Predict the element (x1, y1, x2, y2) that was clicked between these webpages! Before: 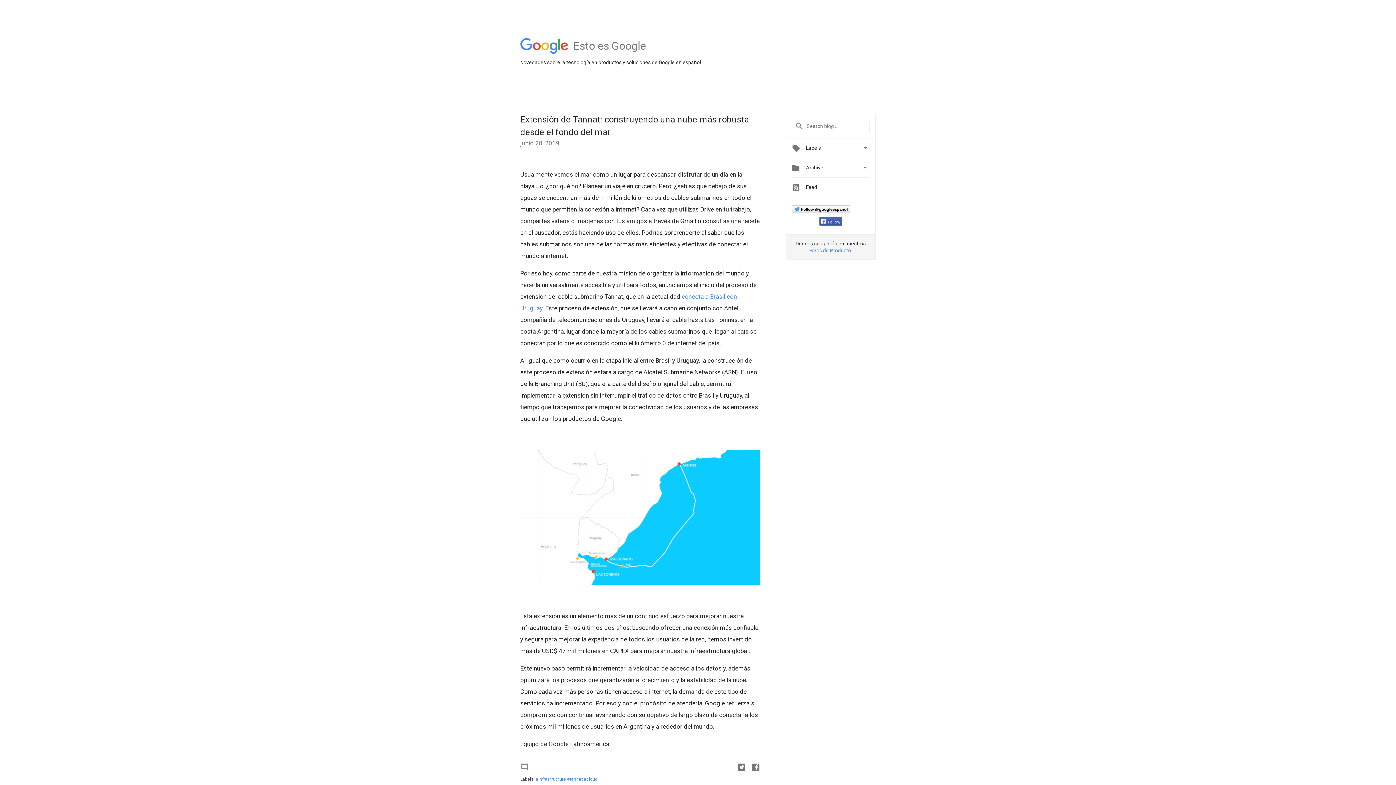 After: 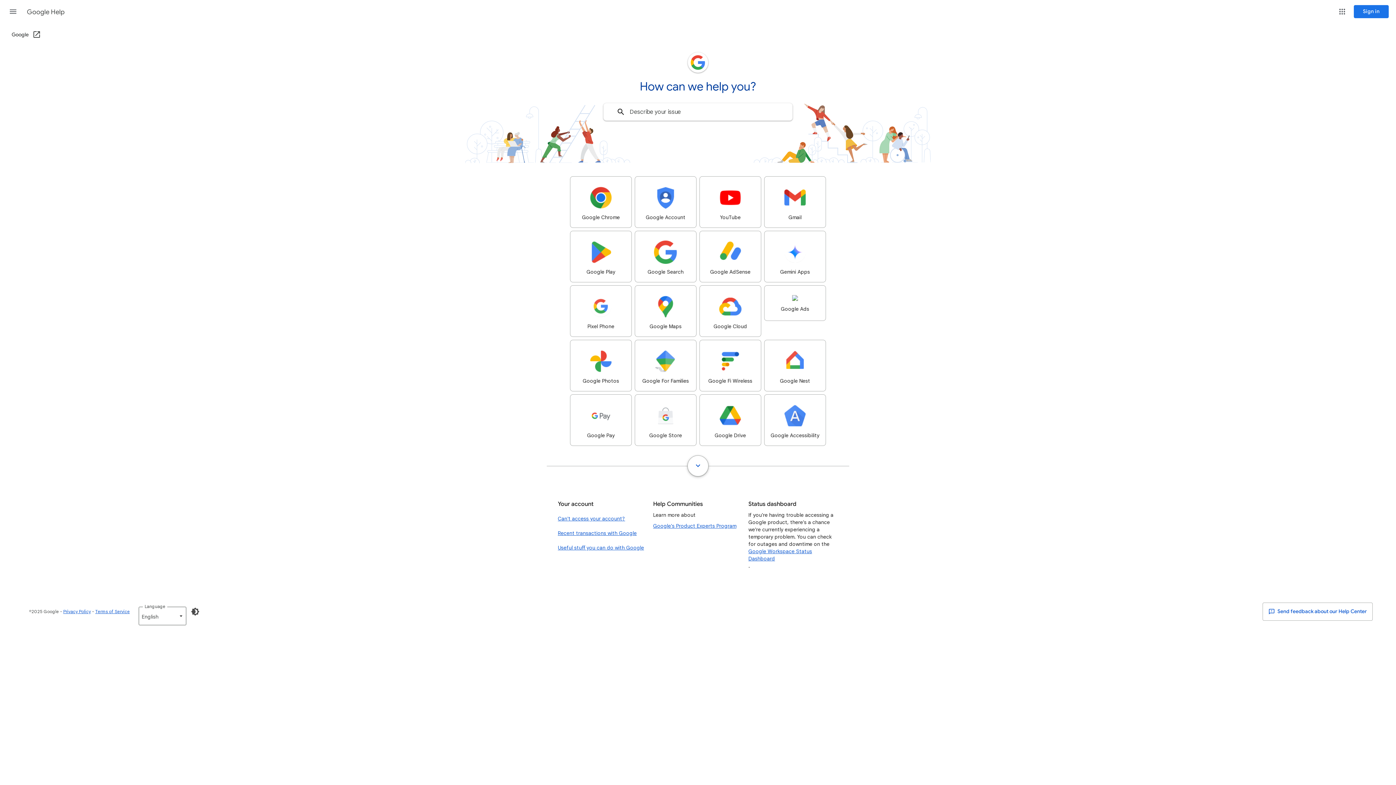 Action: label: Foros de Producto bbox: (809, 247, 851, 253)